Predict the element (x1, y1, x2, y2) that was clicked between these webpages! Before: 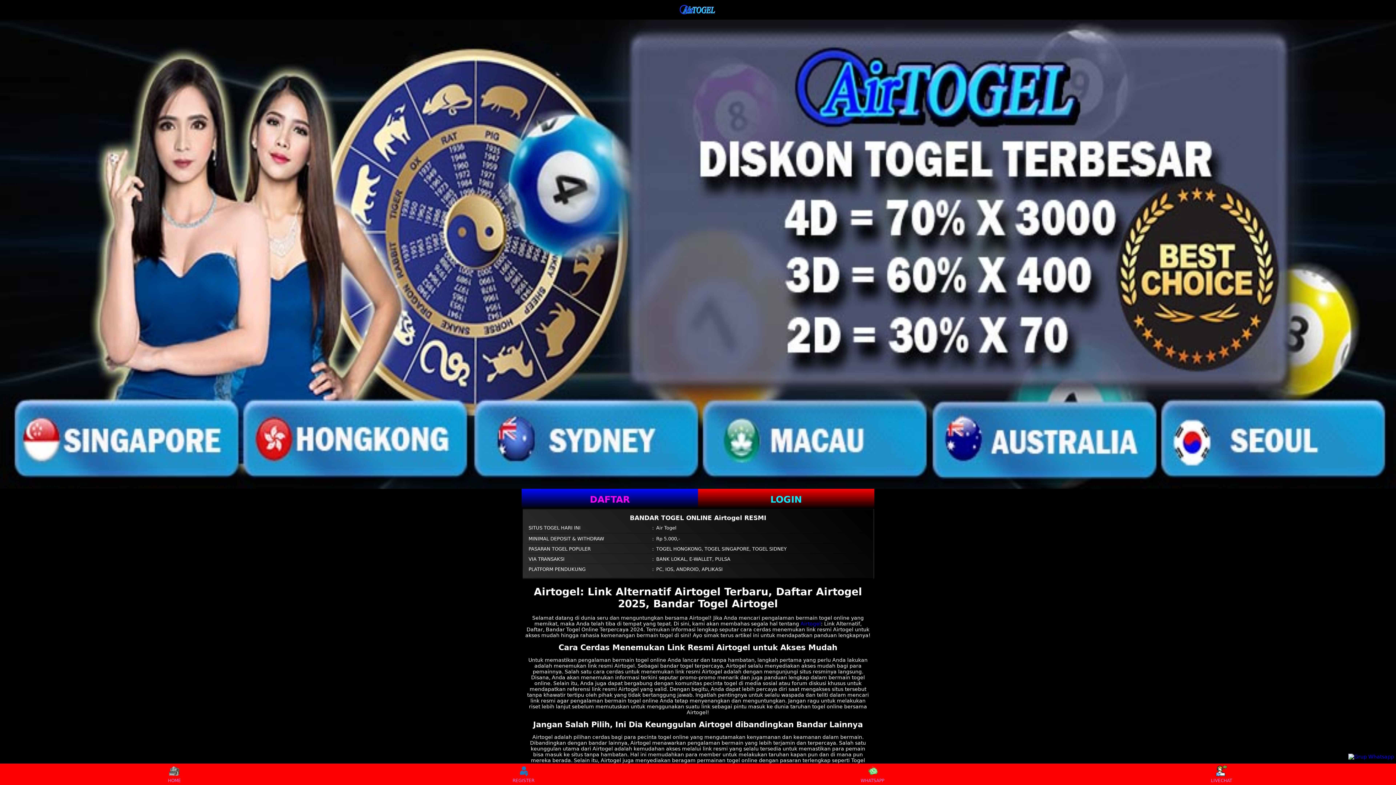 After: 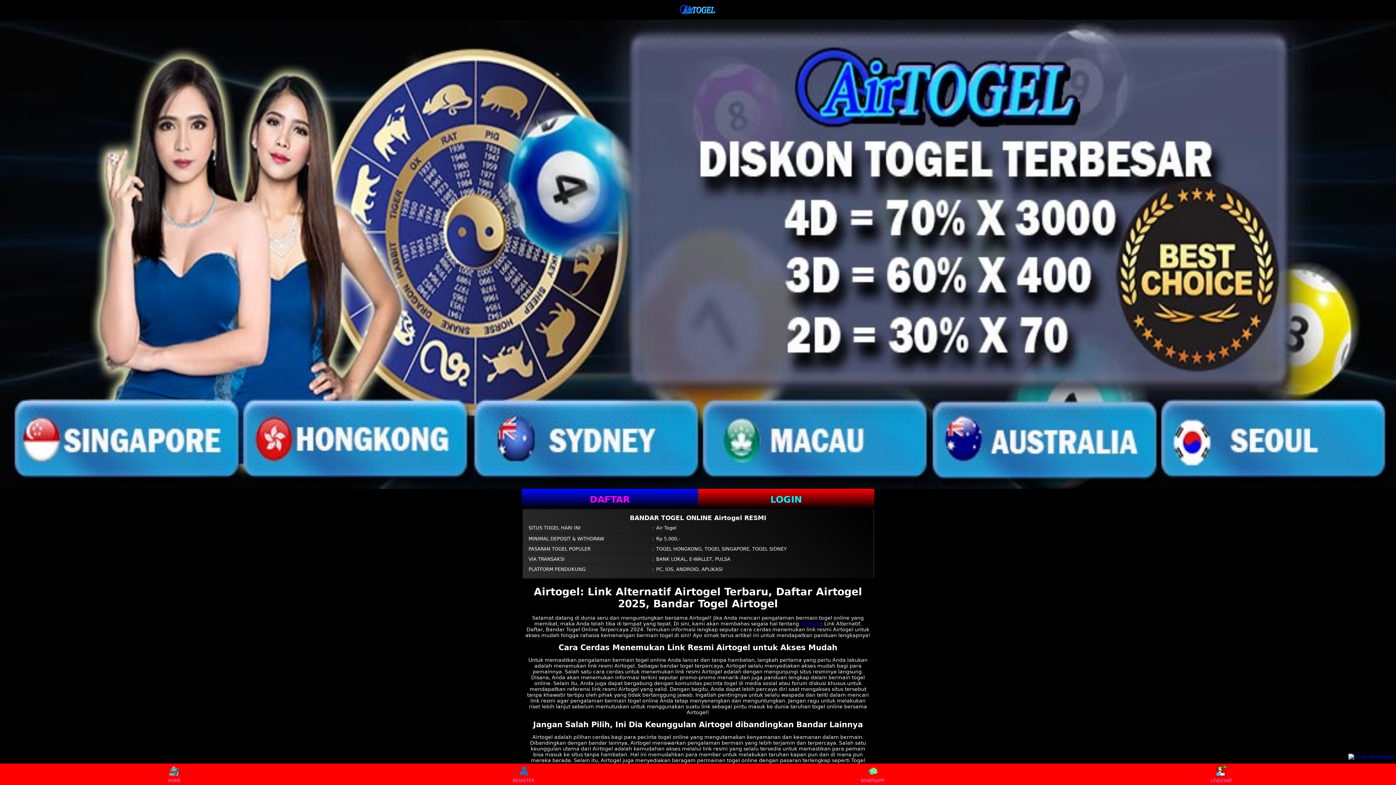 Action: label: REGISTER bbox: (510, 765, 537, 783)